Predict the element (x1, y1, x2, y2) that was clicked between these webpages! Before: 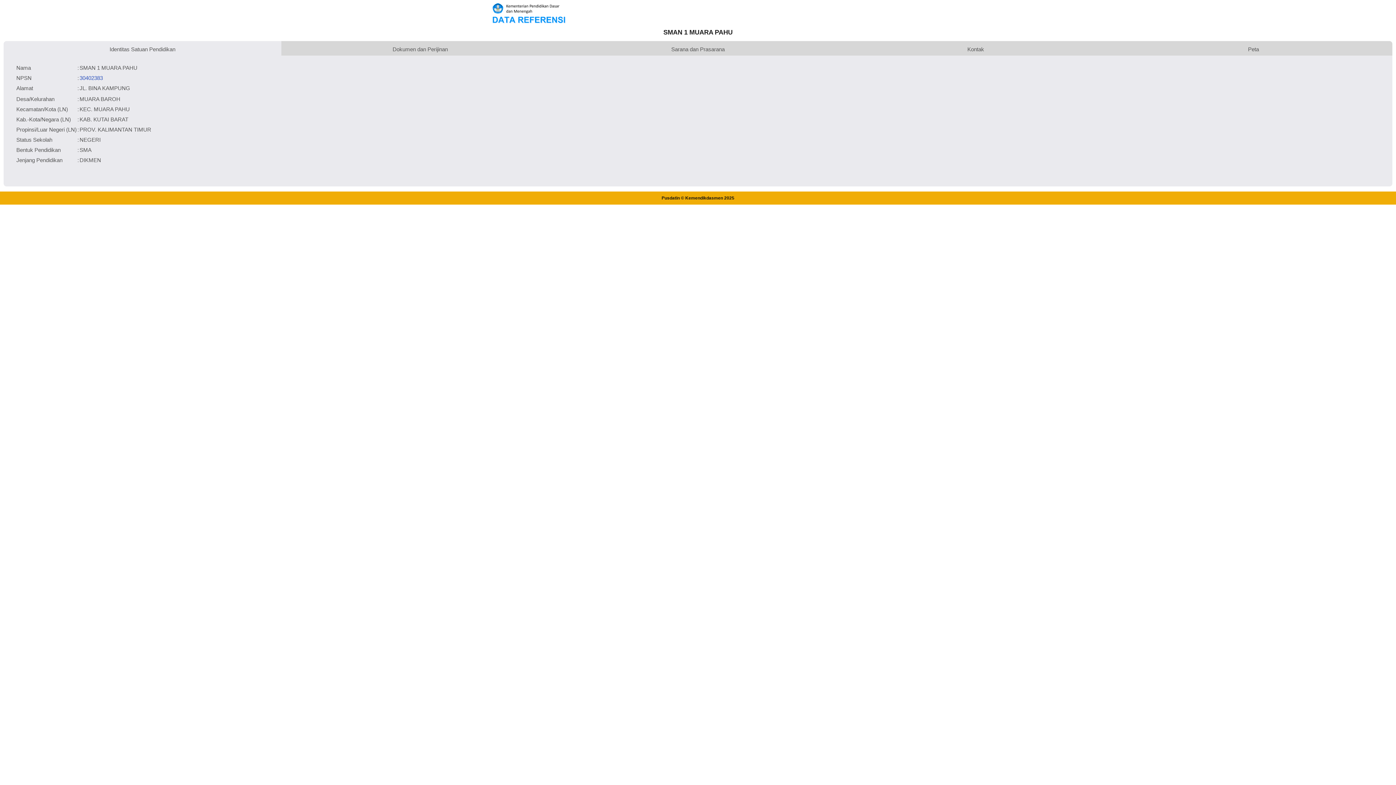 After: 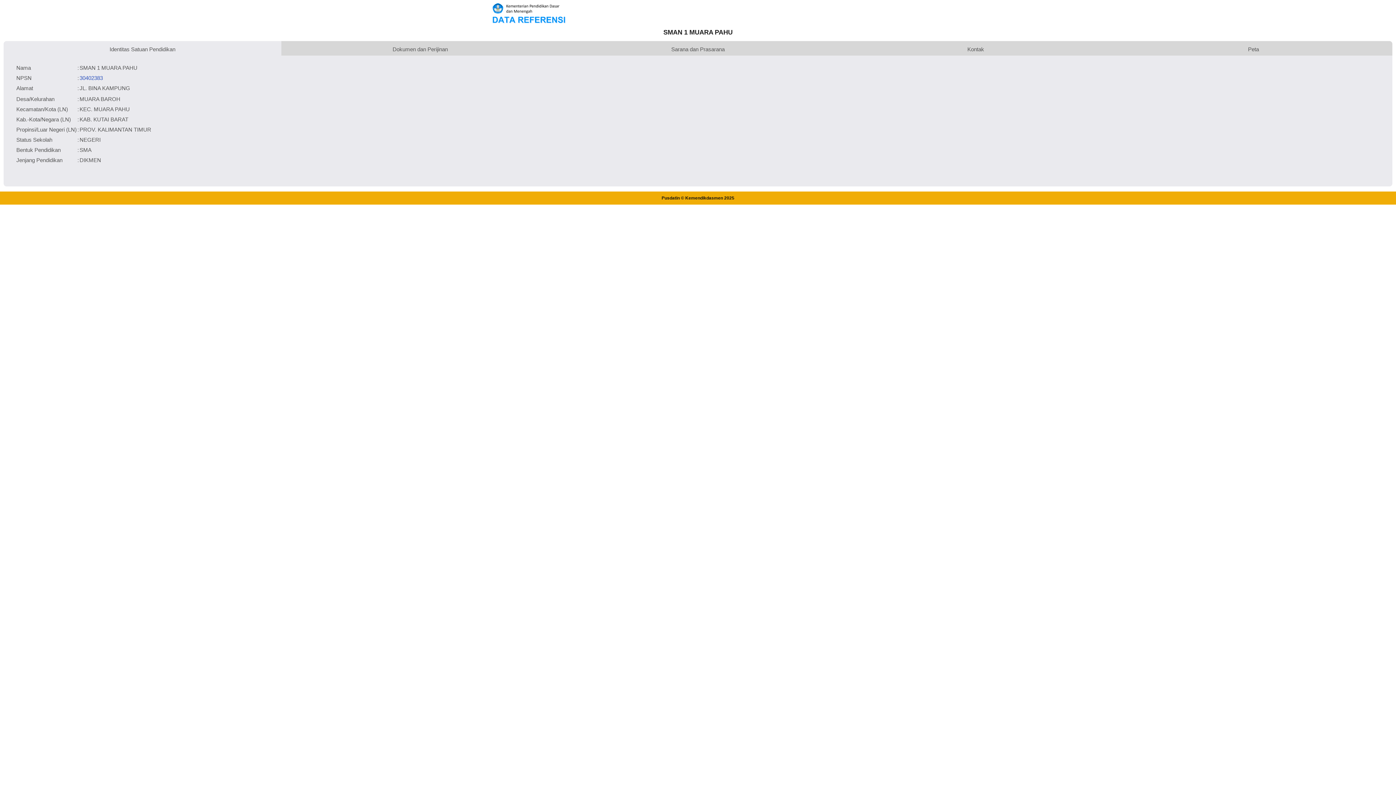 Action: bbox: (79, 74, 102, 80) label: 30402383